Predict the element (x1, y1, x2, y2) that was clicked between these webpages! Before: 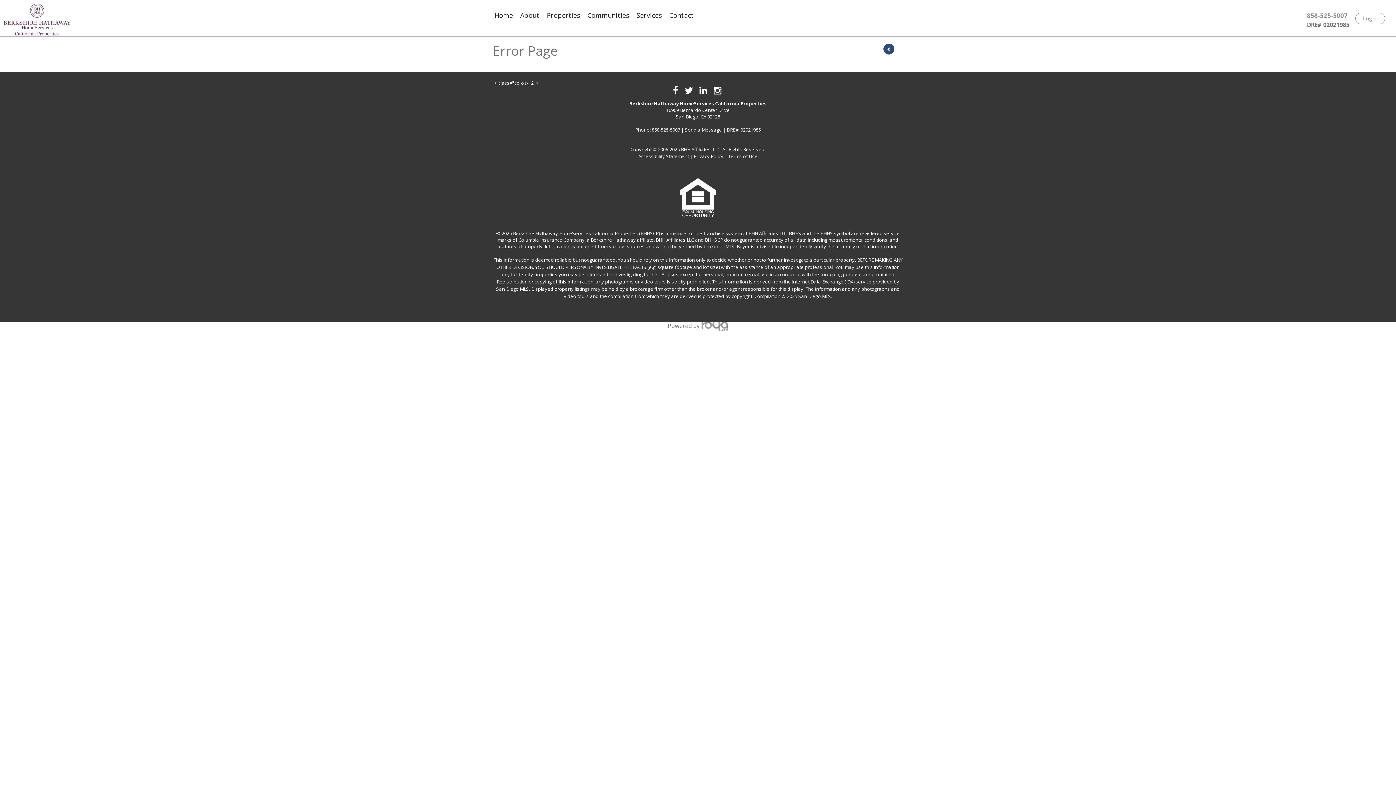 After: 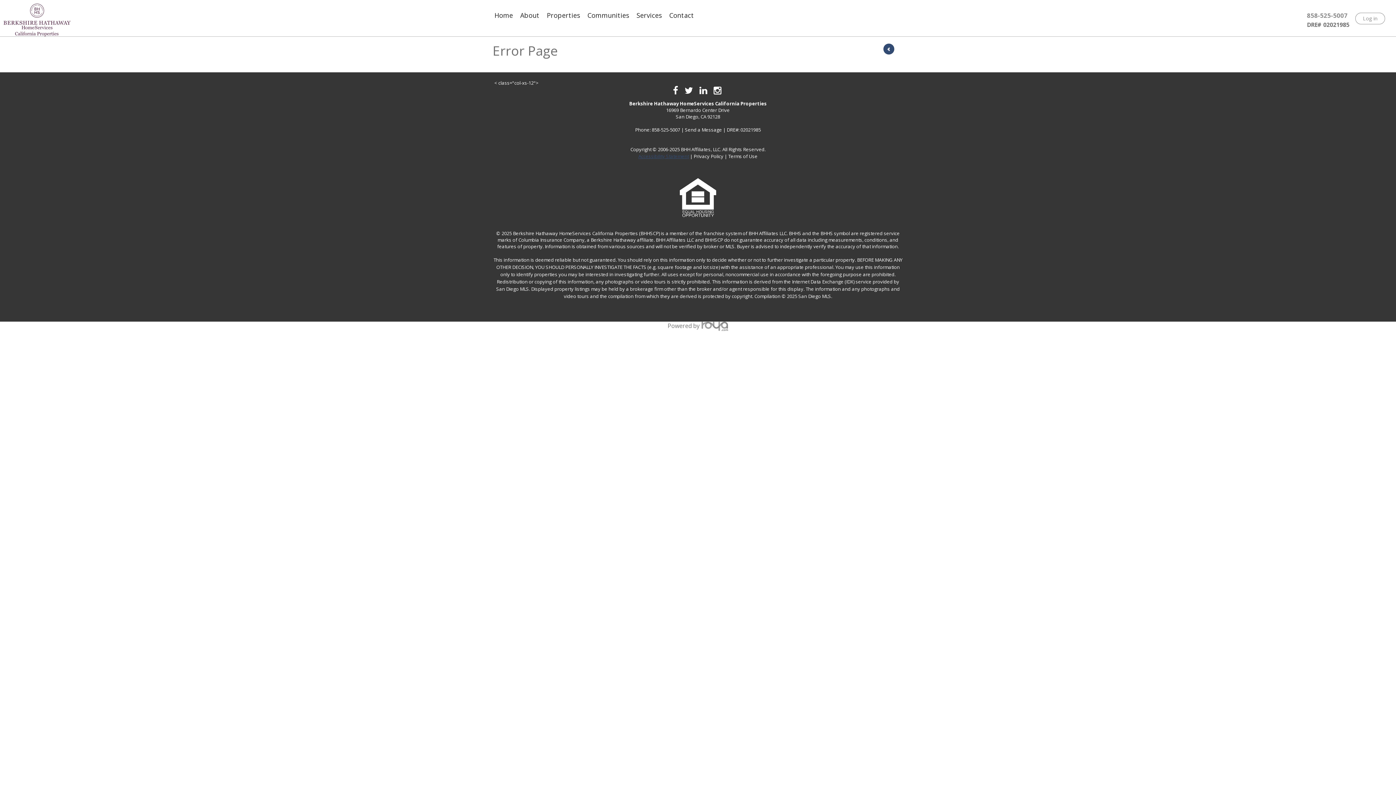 Action: bbox: (638, 153, 689, 159) label: Accessibility Statement